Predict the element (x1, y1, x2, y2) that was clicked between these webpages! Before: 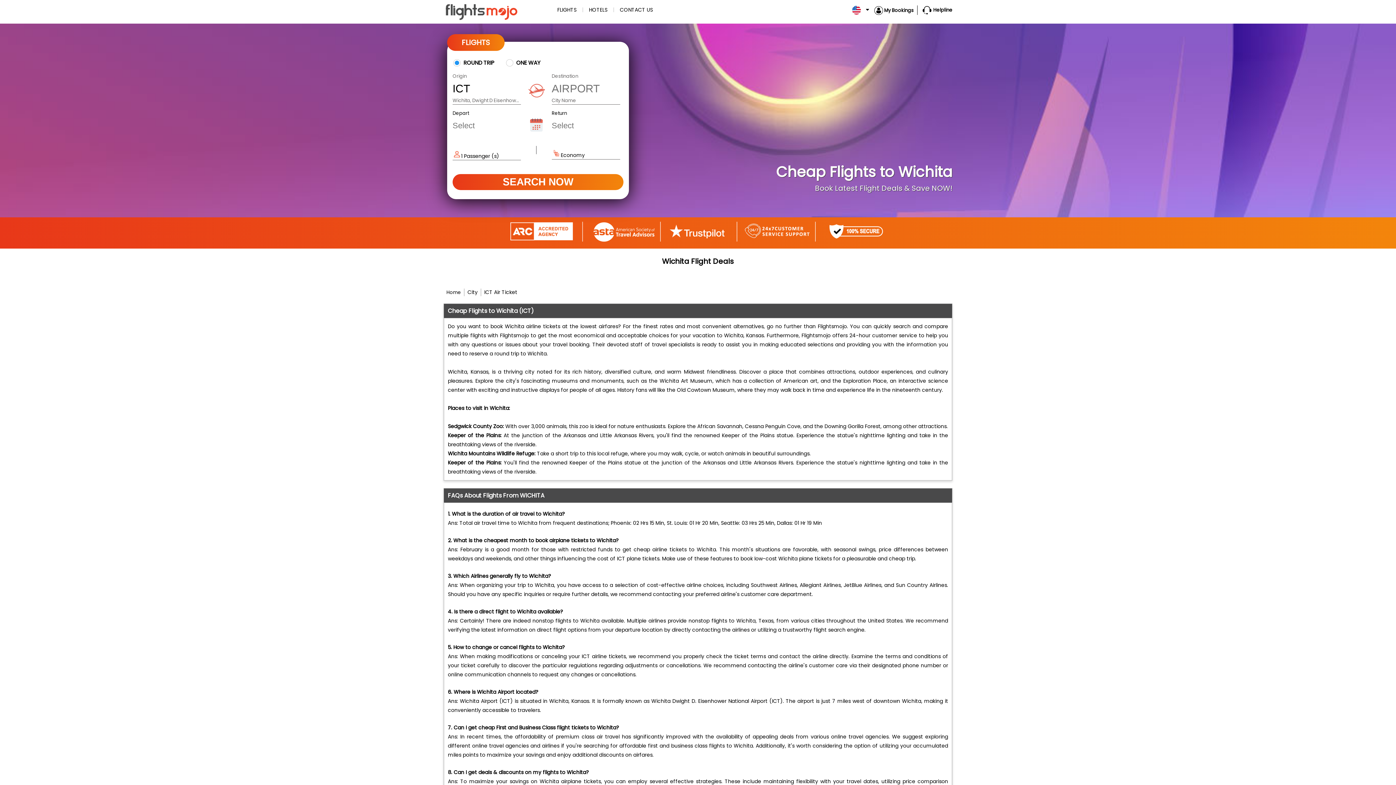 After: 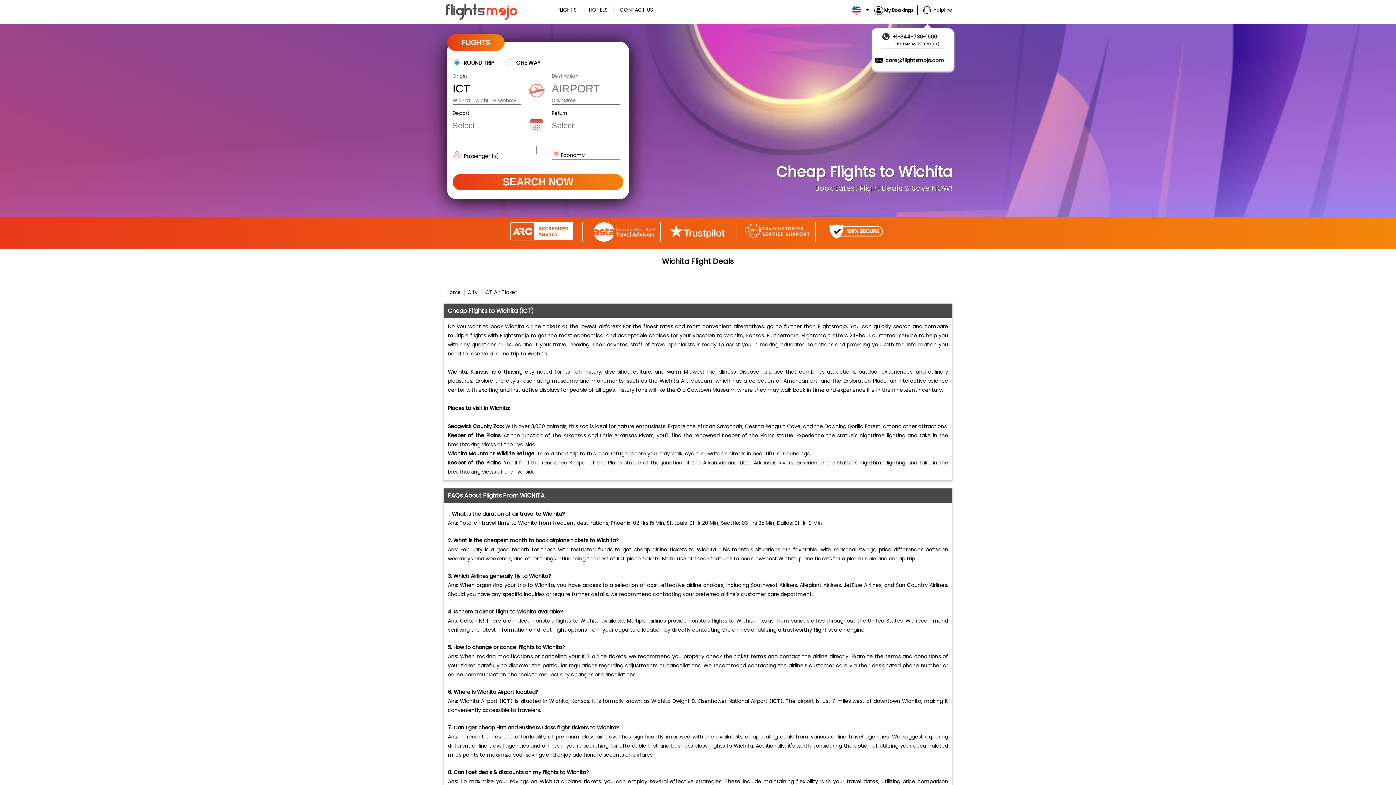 Action: label: Helpline bbox: (922, 6, 952, 13)